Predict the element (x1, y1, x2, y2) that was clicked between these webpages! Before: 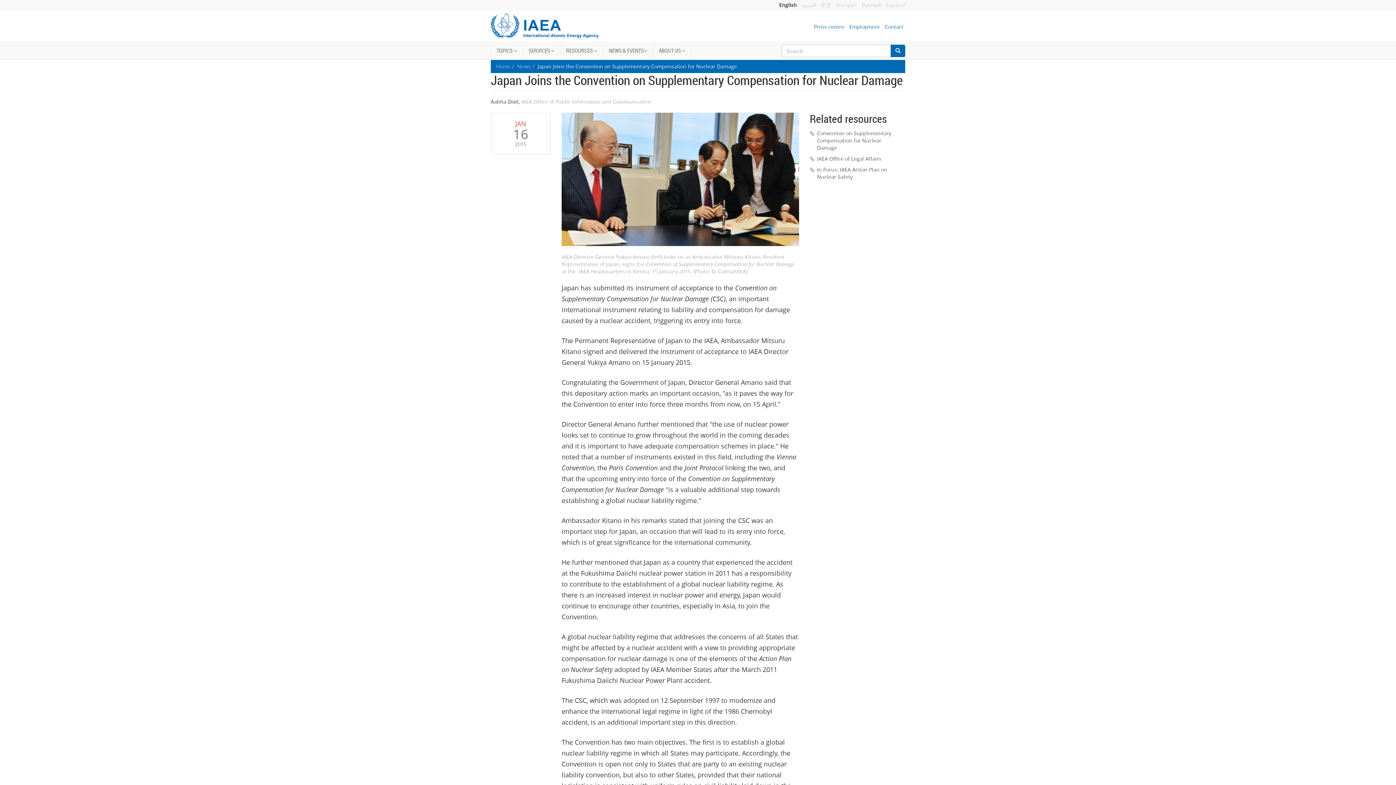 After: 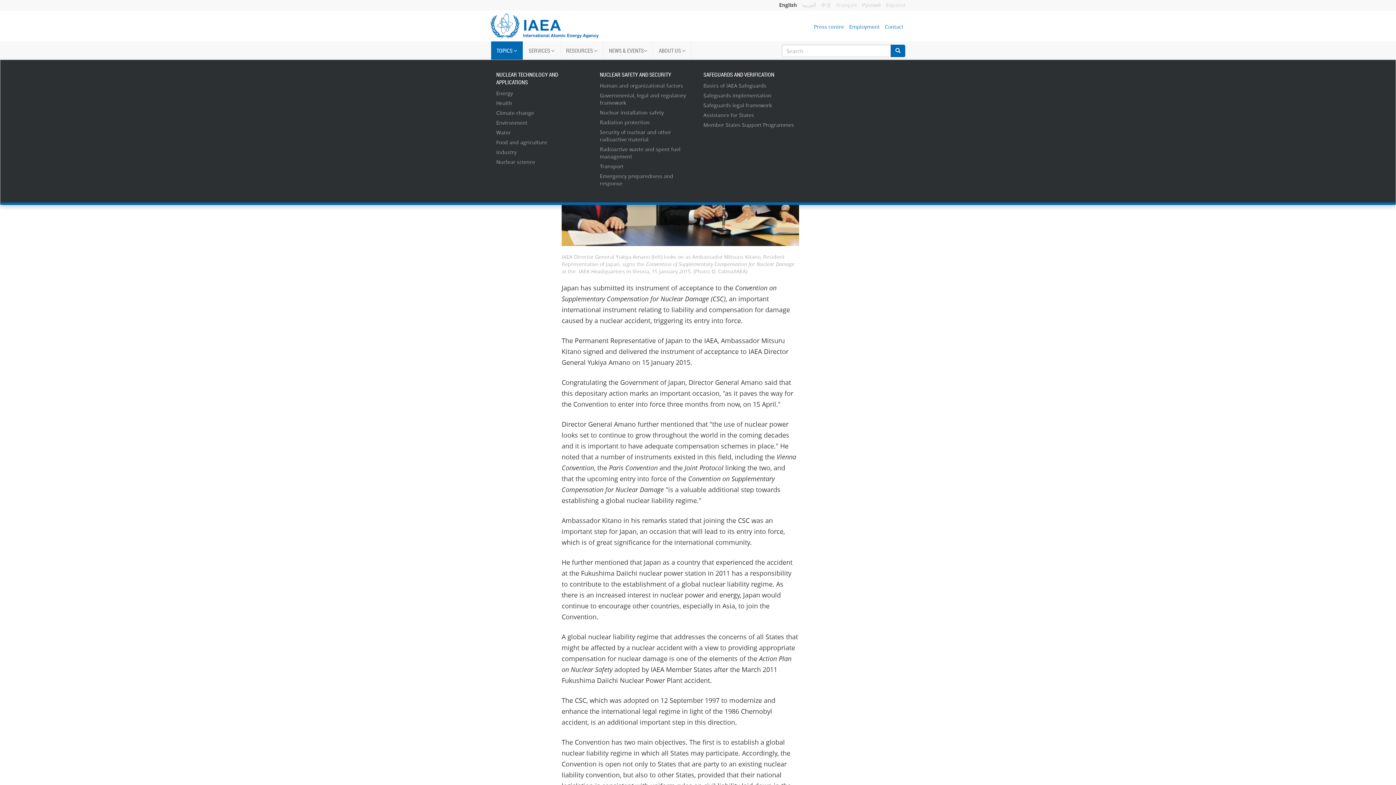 Action: label: TOPICS  bbox: (490, 41, 522, 59)